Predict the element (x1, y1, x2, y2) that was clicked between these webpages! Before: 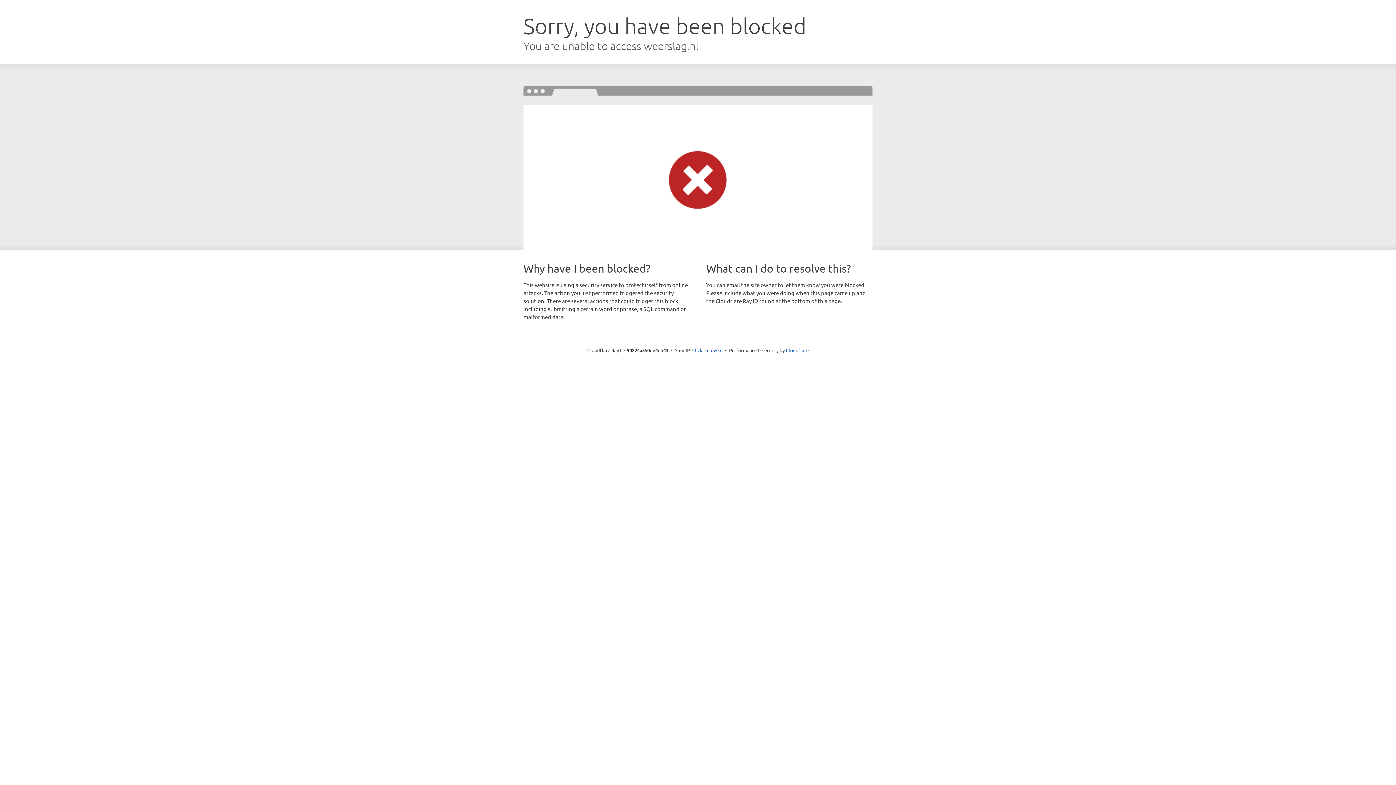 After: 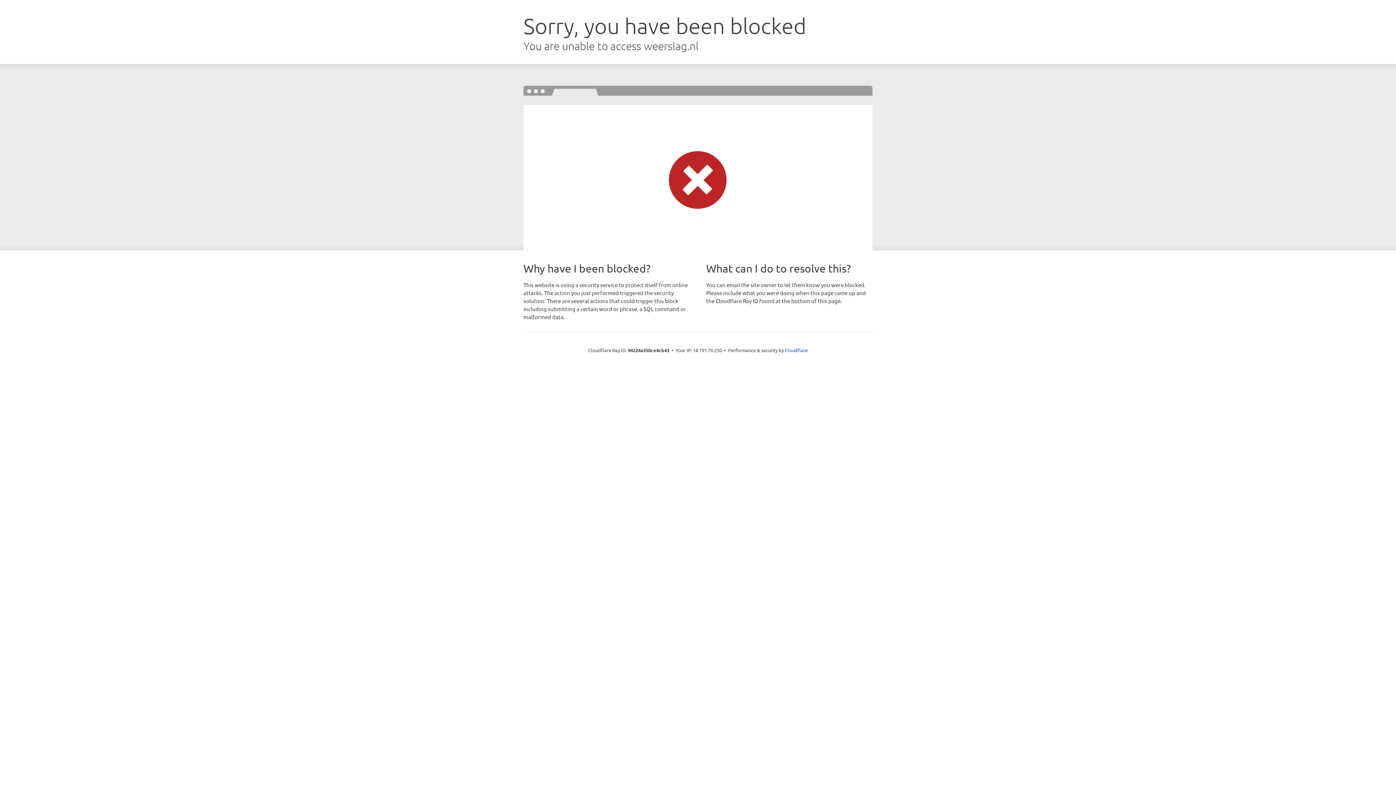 Action: label: Click to reveal bbox: (692, 346, 722, 353)